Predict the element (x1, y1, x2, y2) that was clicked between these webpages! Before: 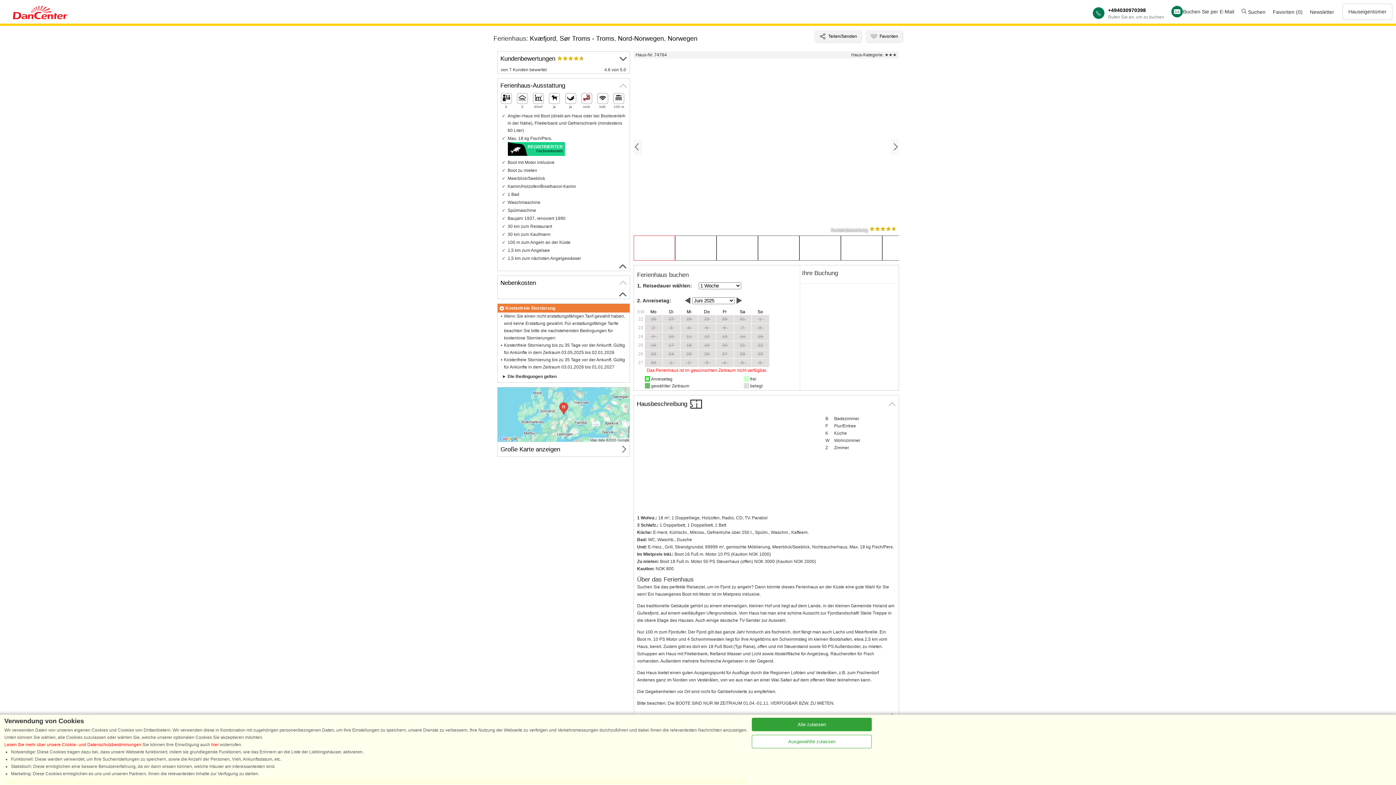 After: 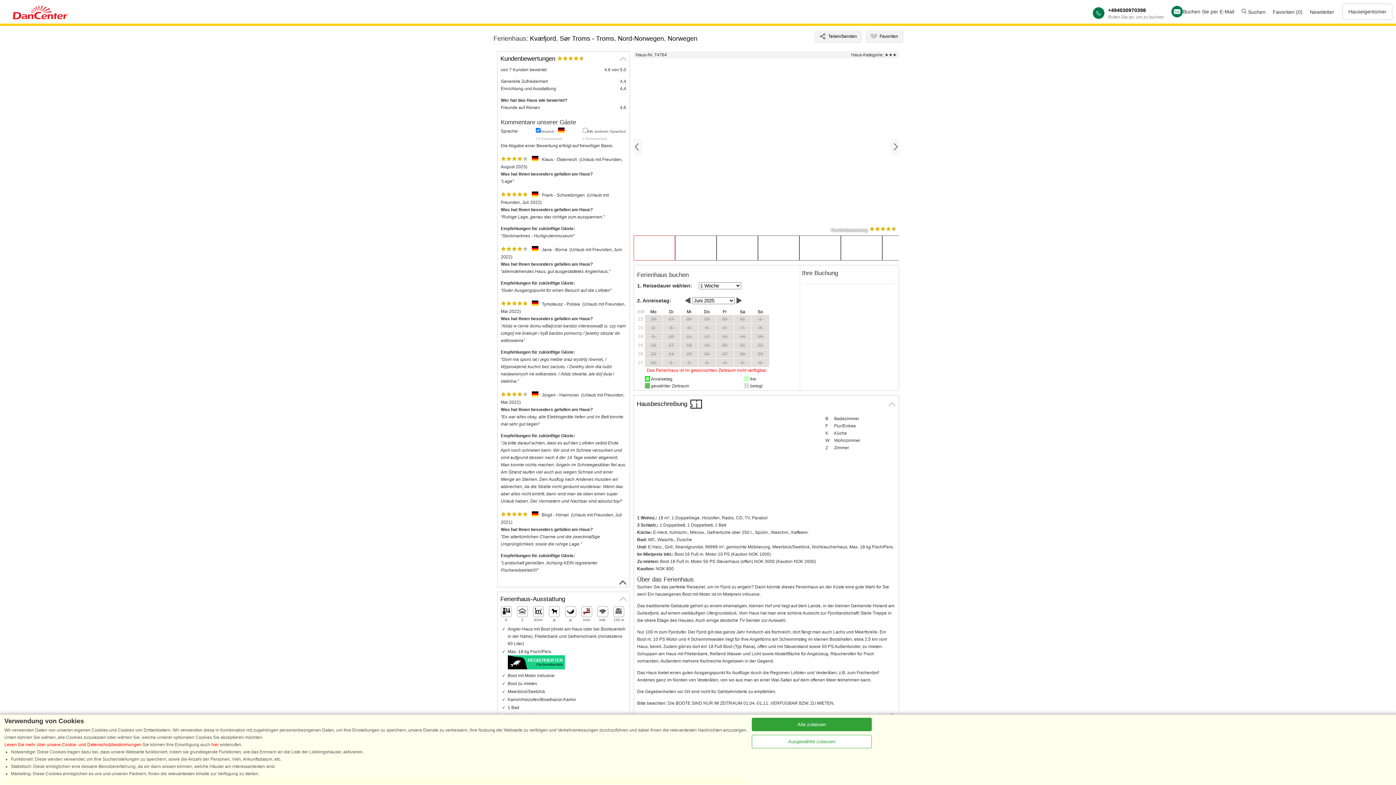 Action: bbox: (497, 51, 629, 66) label: Kundenbewertungen 